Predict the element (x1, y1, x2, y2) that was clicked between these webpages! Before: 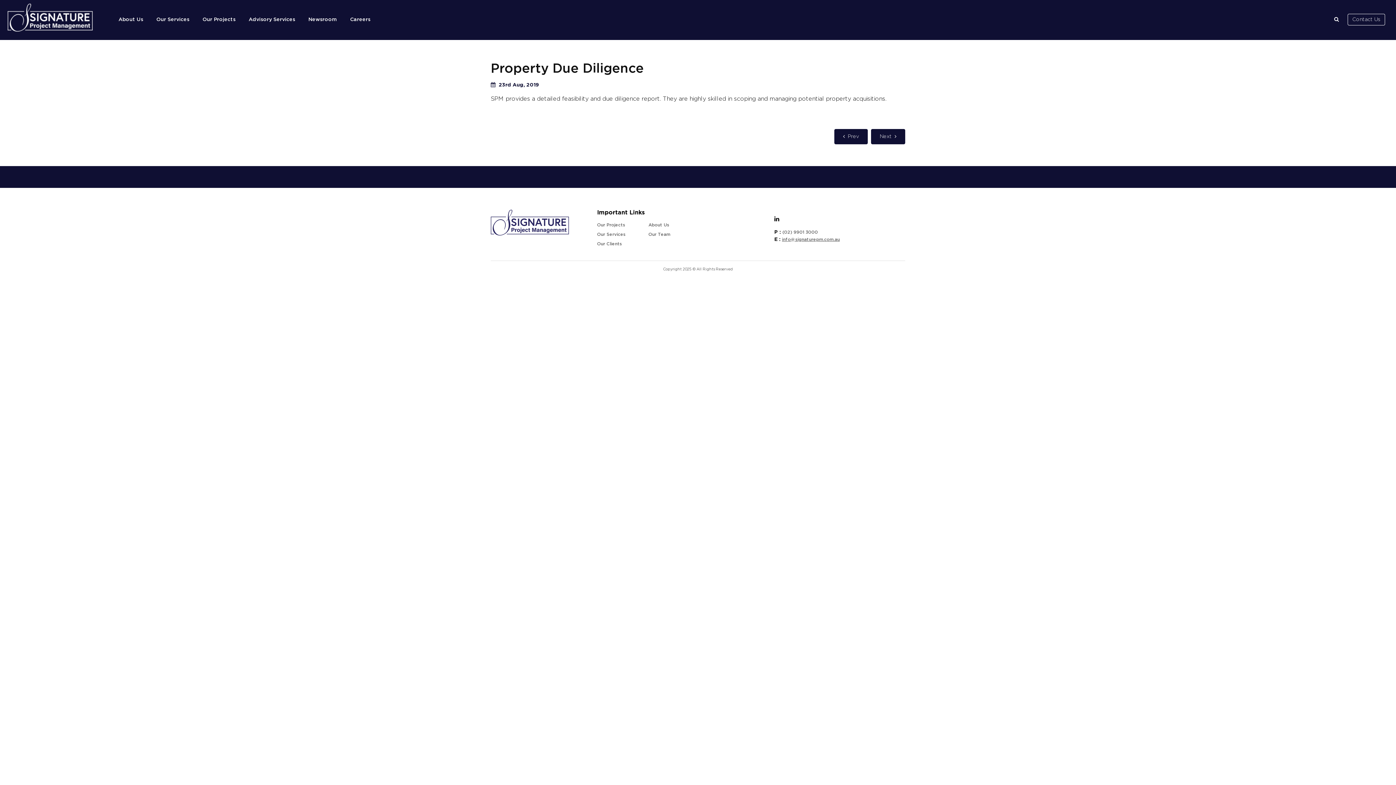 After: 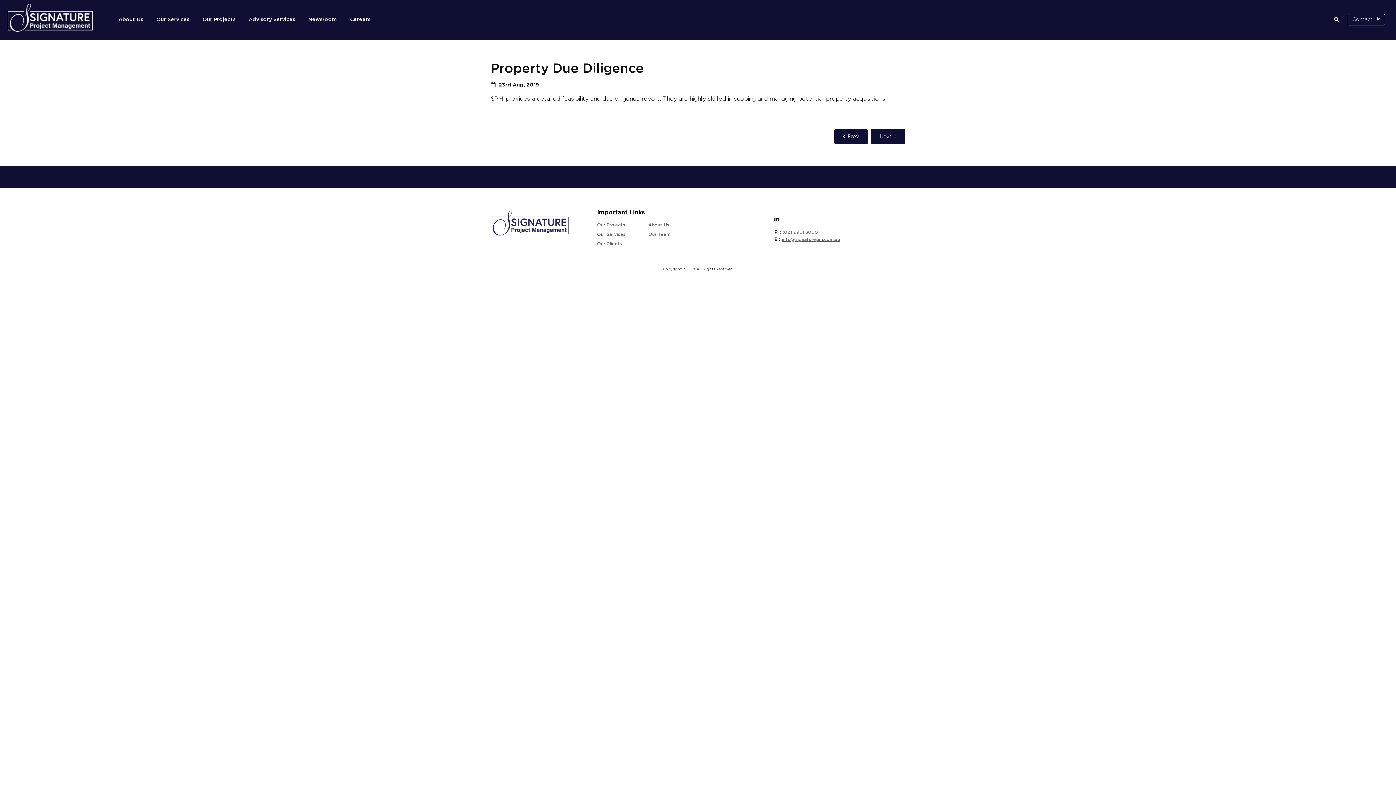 Action: bbox: (774, 216, 779, 222)